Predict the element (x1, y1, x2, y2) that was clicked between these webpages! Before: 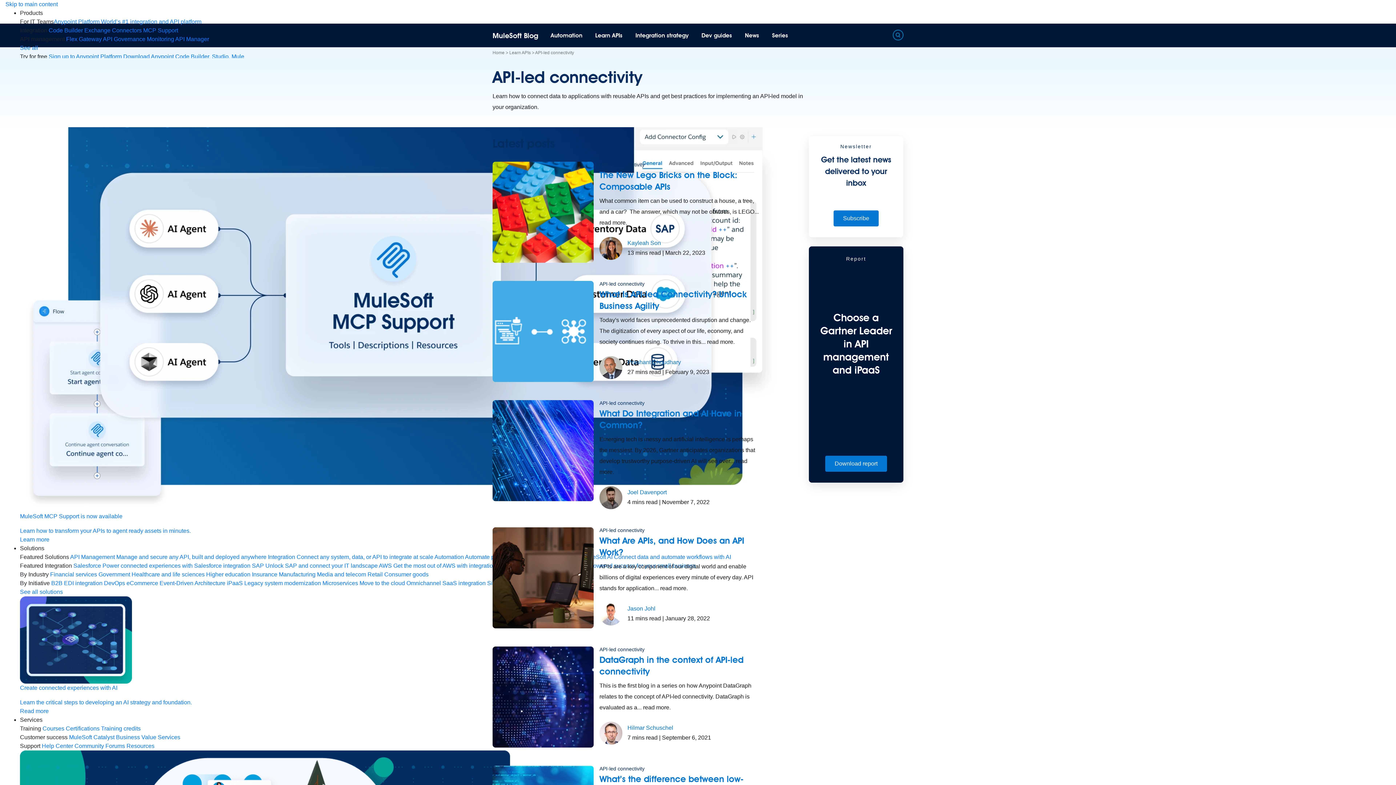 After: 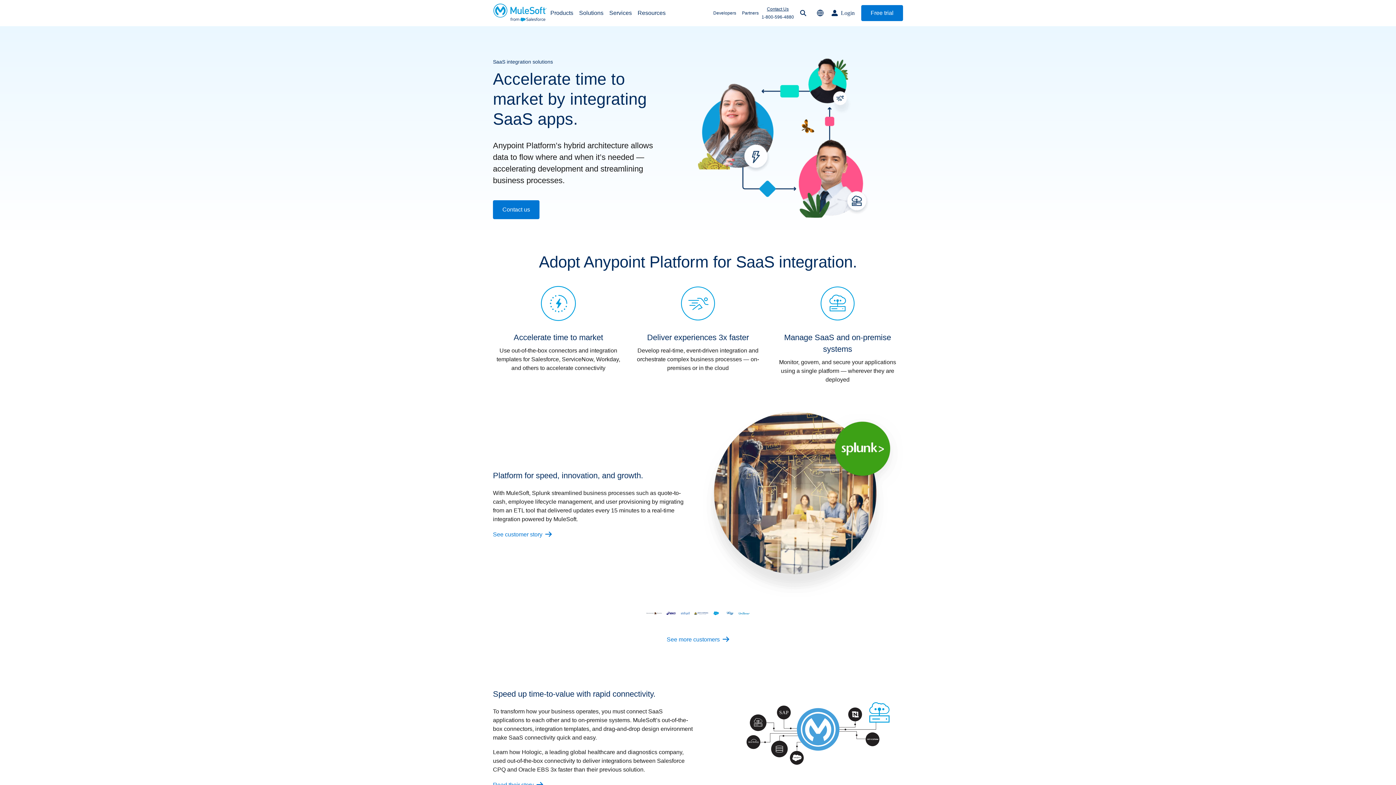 Action: label: SaaS integration bbox: (442, 580, 485, 586)